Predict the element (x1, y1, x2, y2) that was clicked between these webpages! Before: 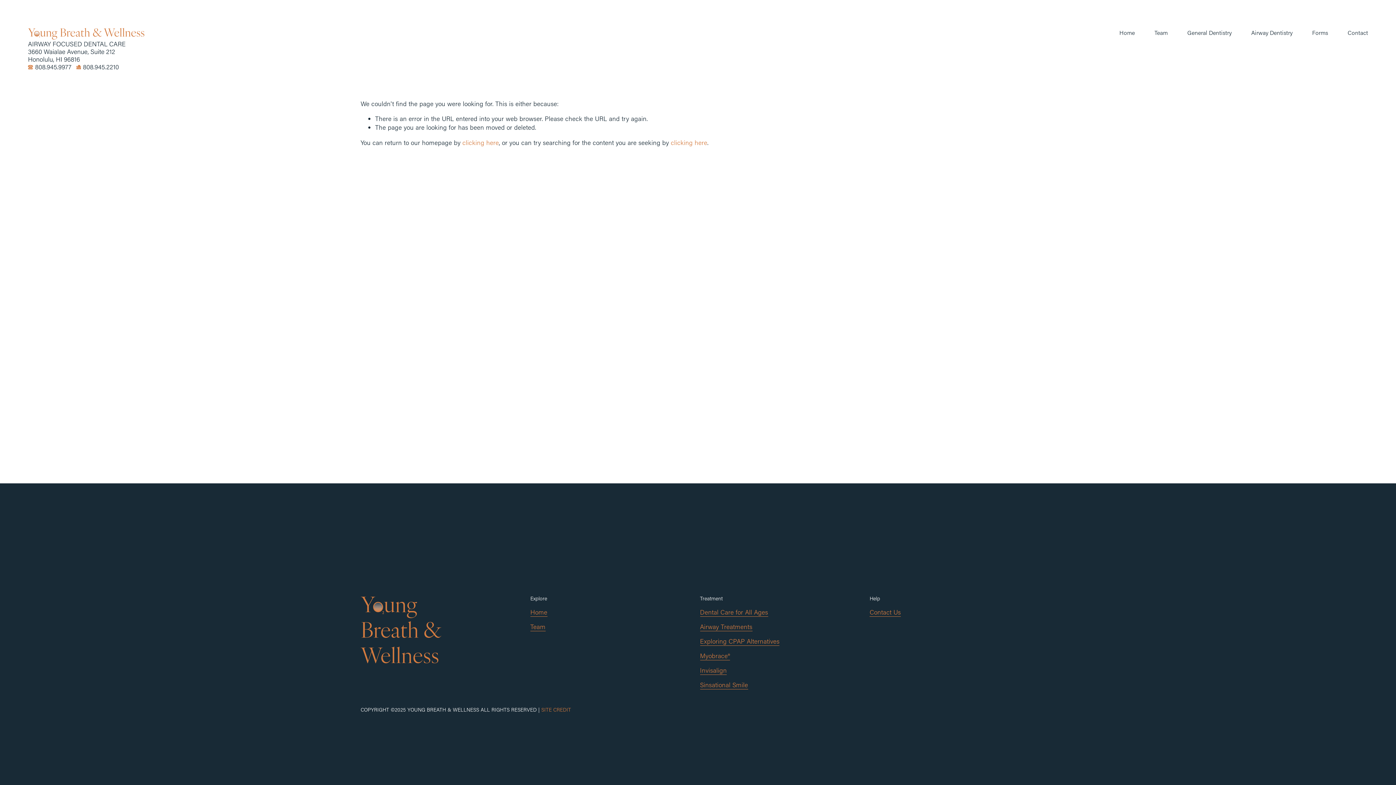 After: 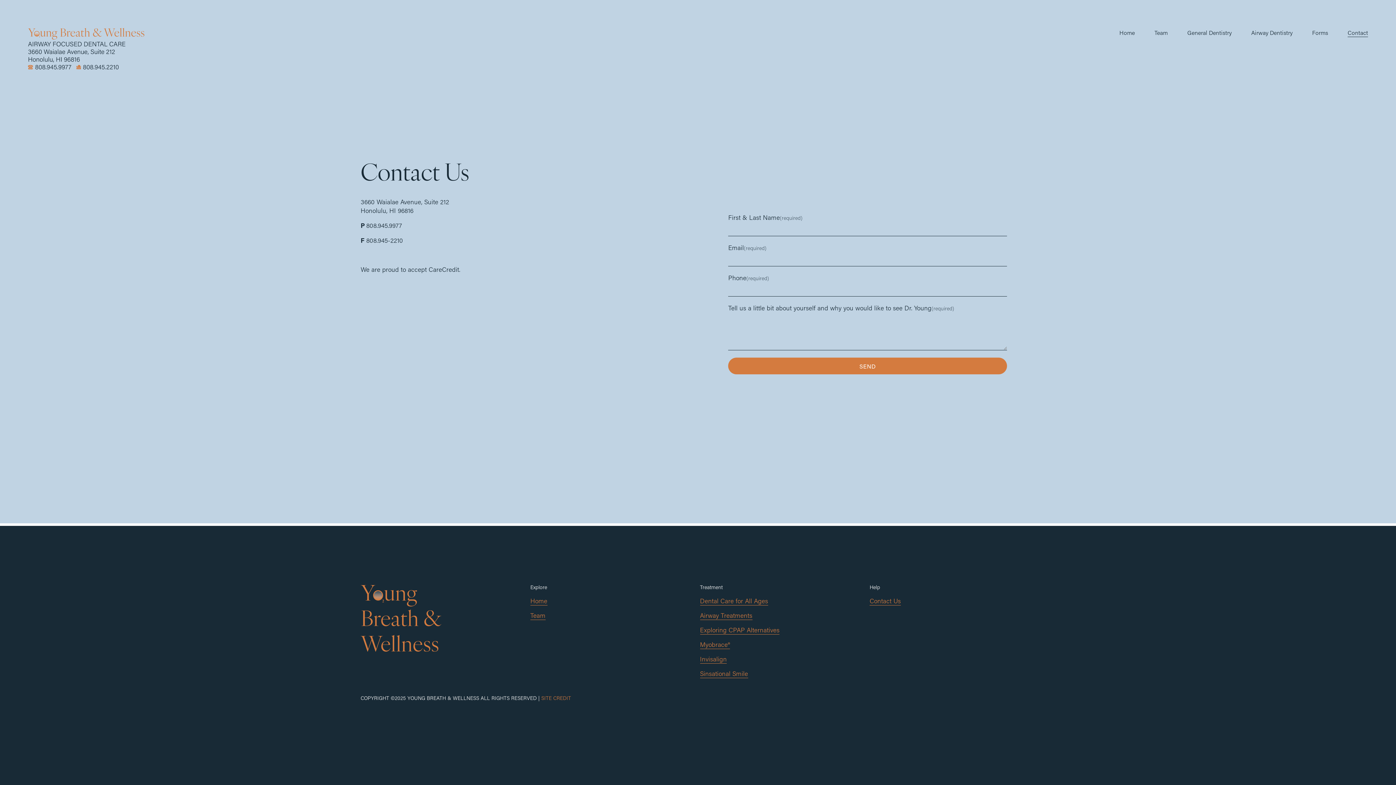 Action: label: Contact bbox: (1347, 27, 1368, 37)